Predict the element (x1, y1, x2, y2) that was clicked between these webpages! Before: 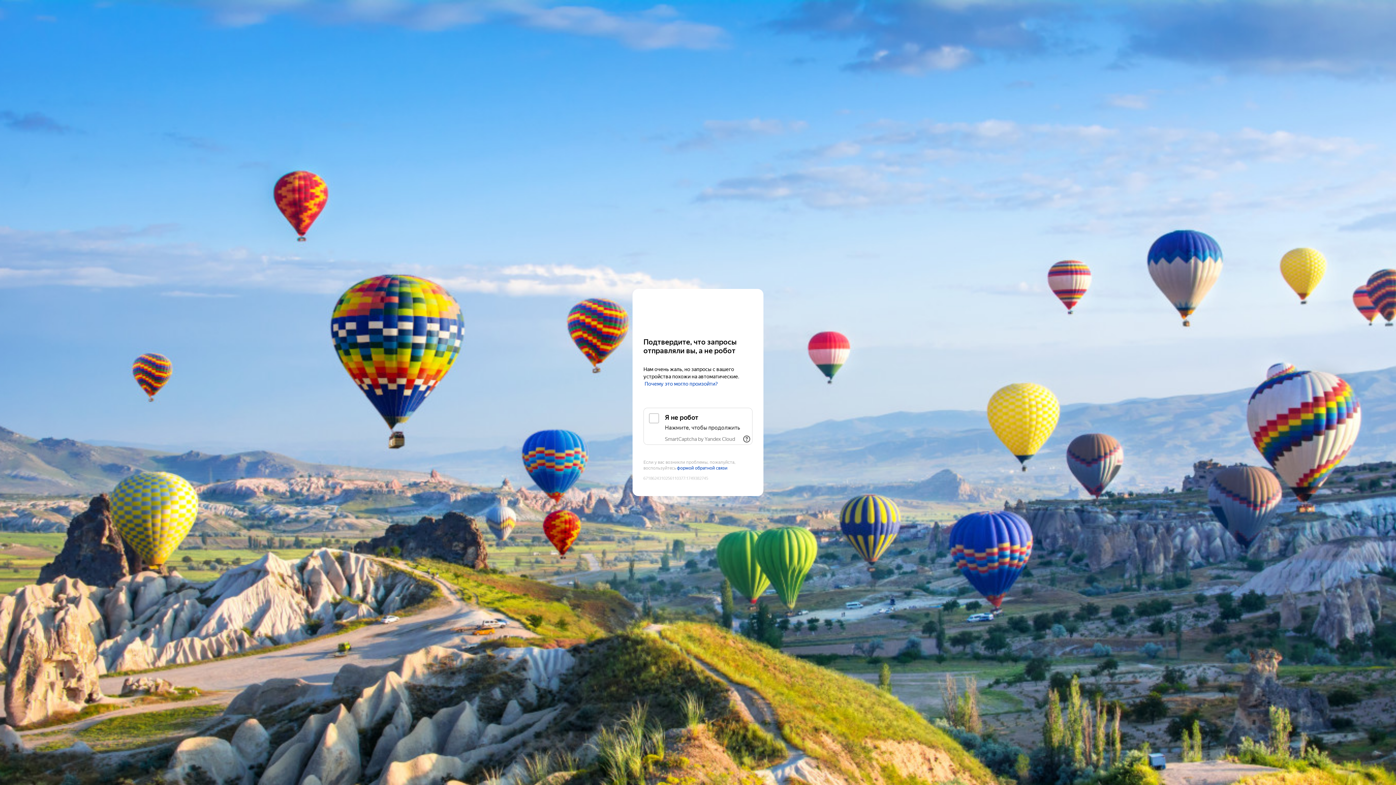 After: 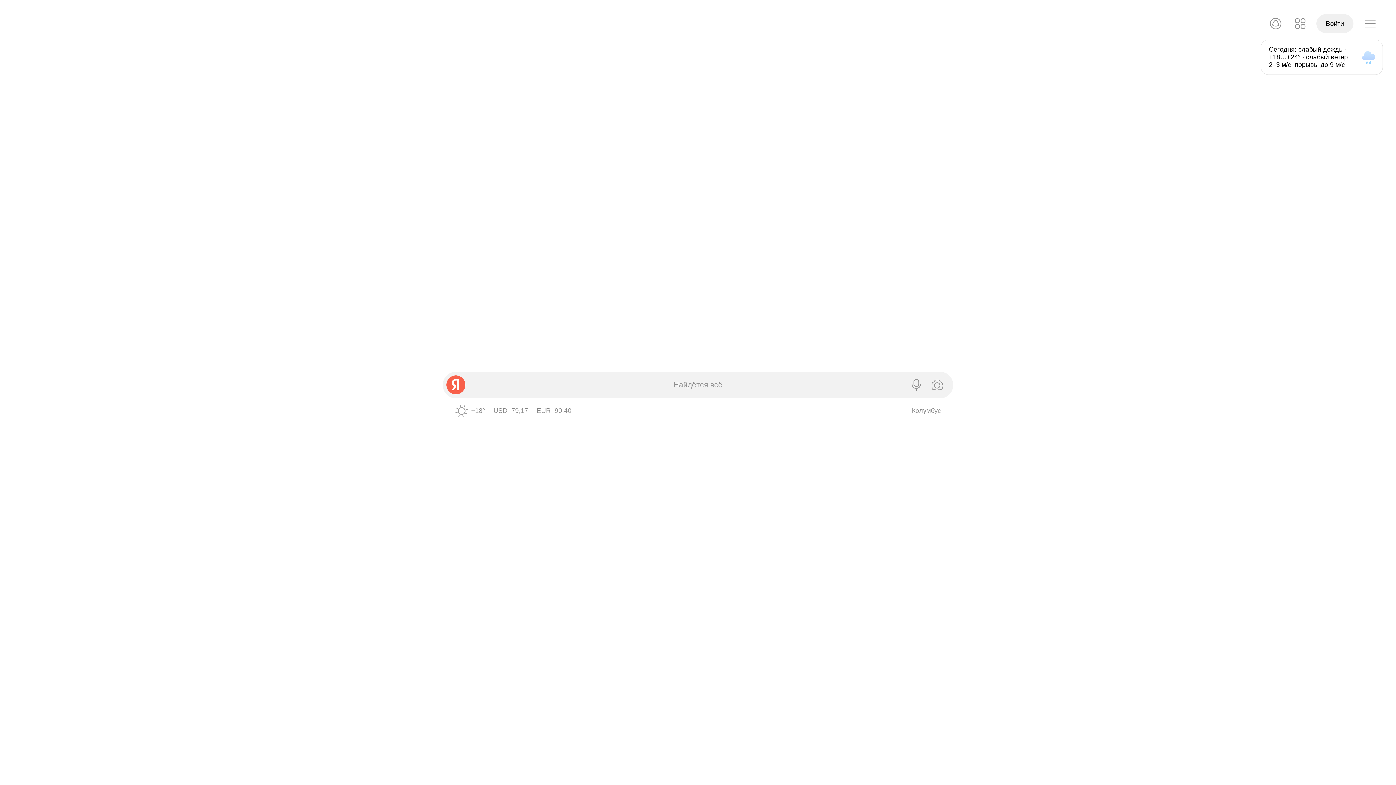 Action: bbox: (643, 303, 752, 316) label: Yandex